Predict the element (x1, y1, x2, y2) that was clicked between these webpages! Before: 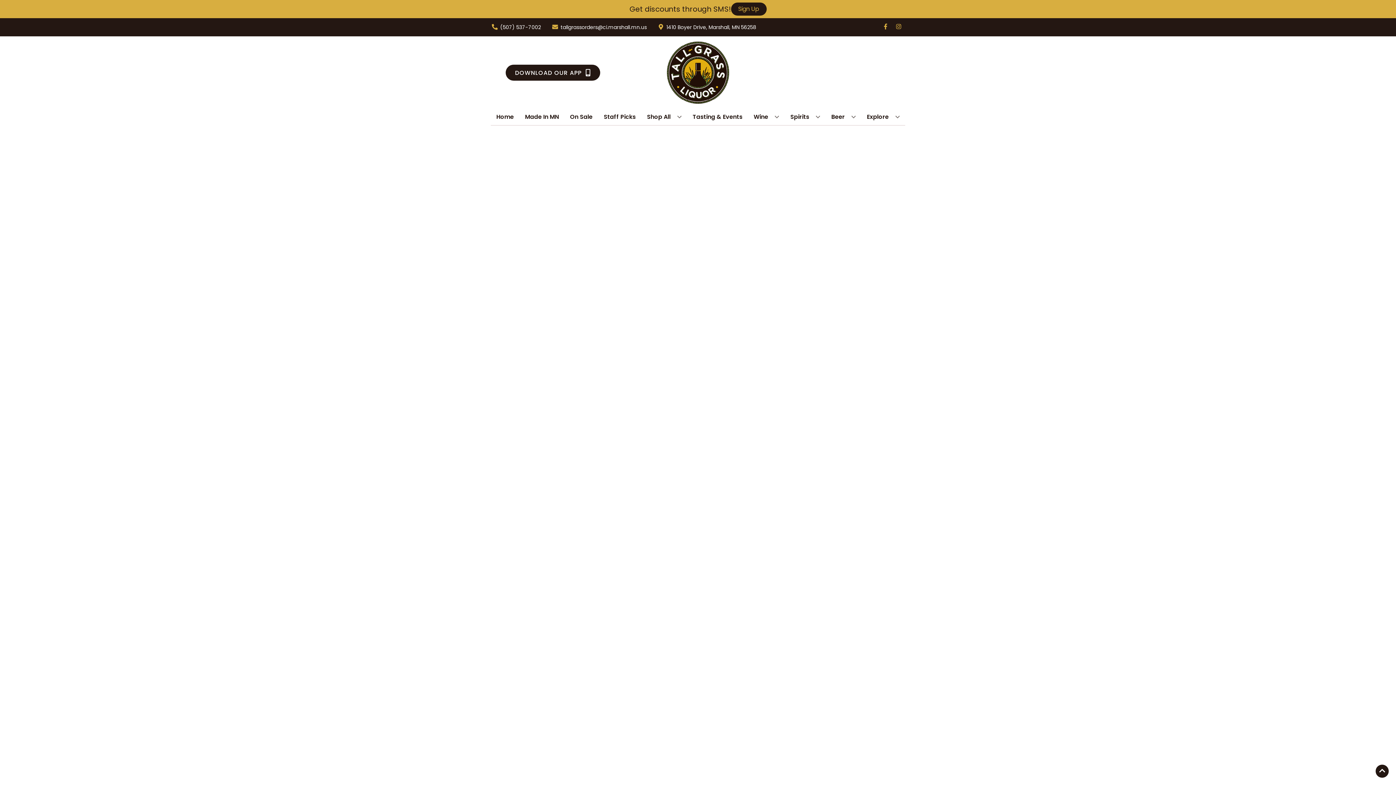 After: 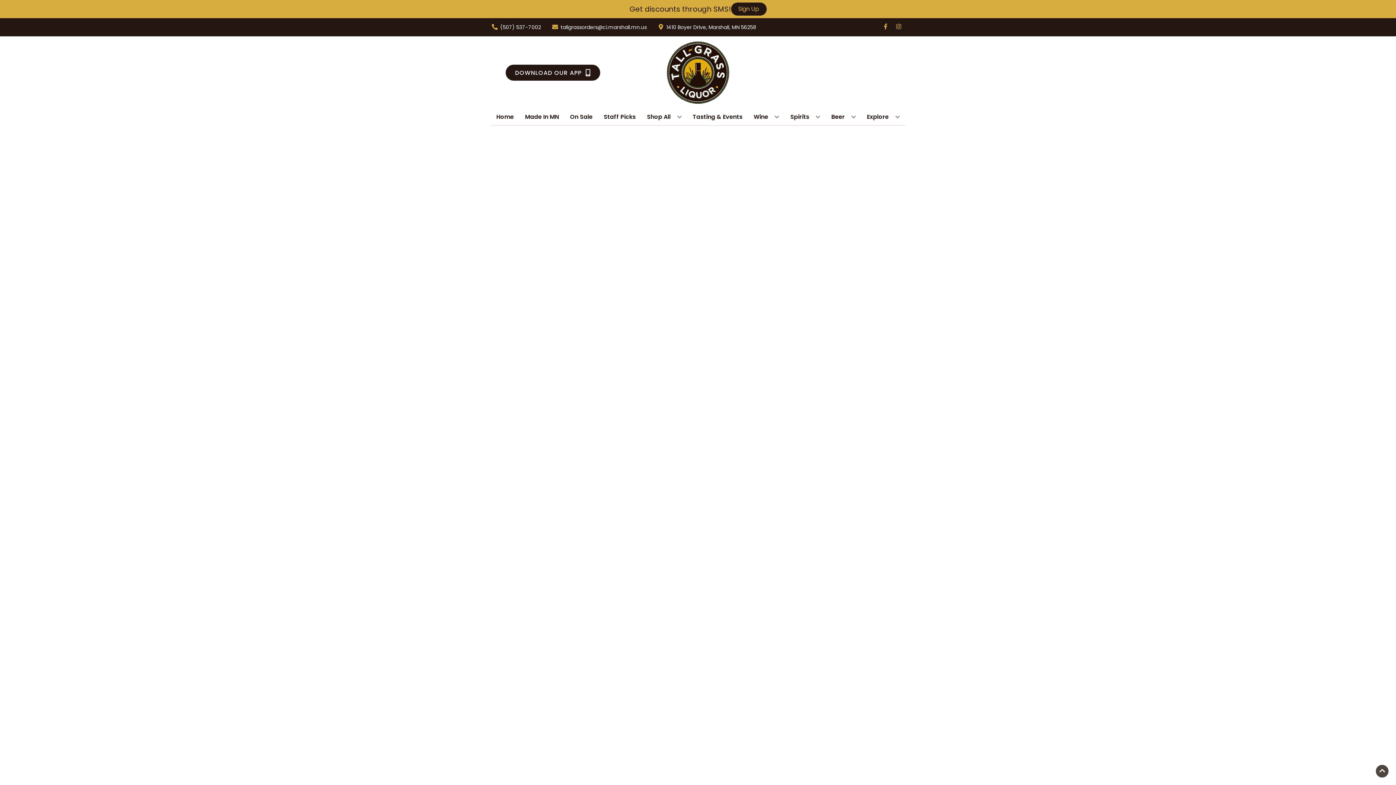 Action: bbox: (1376, 765, 1389, 778) label: Go to top